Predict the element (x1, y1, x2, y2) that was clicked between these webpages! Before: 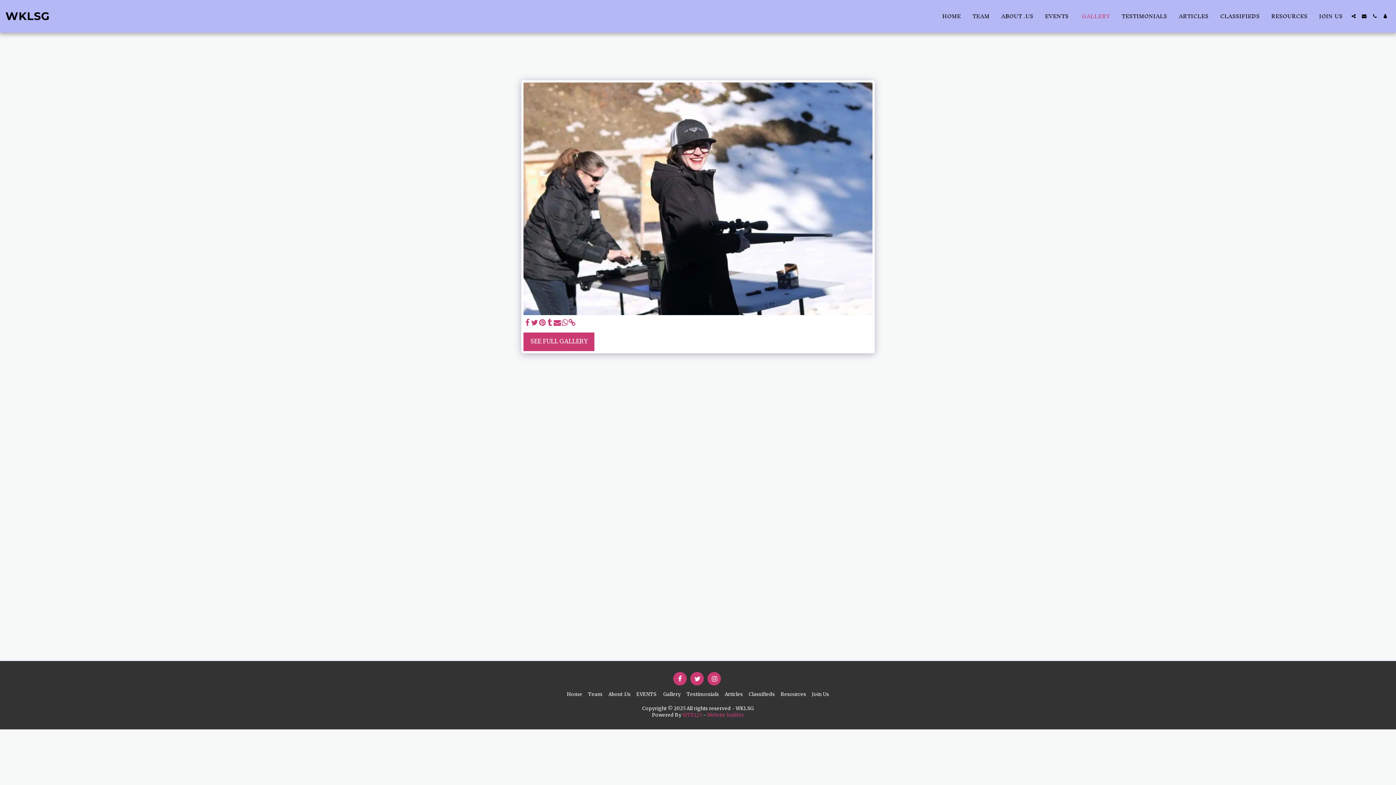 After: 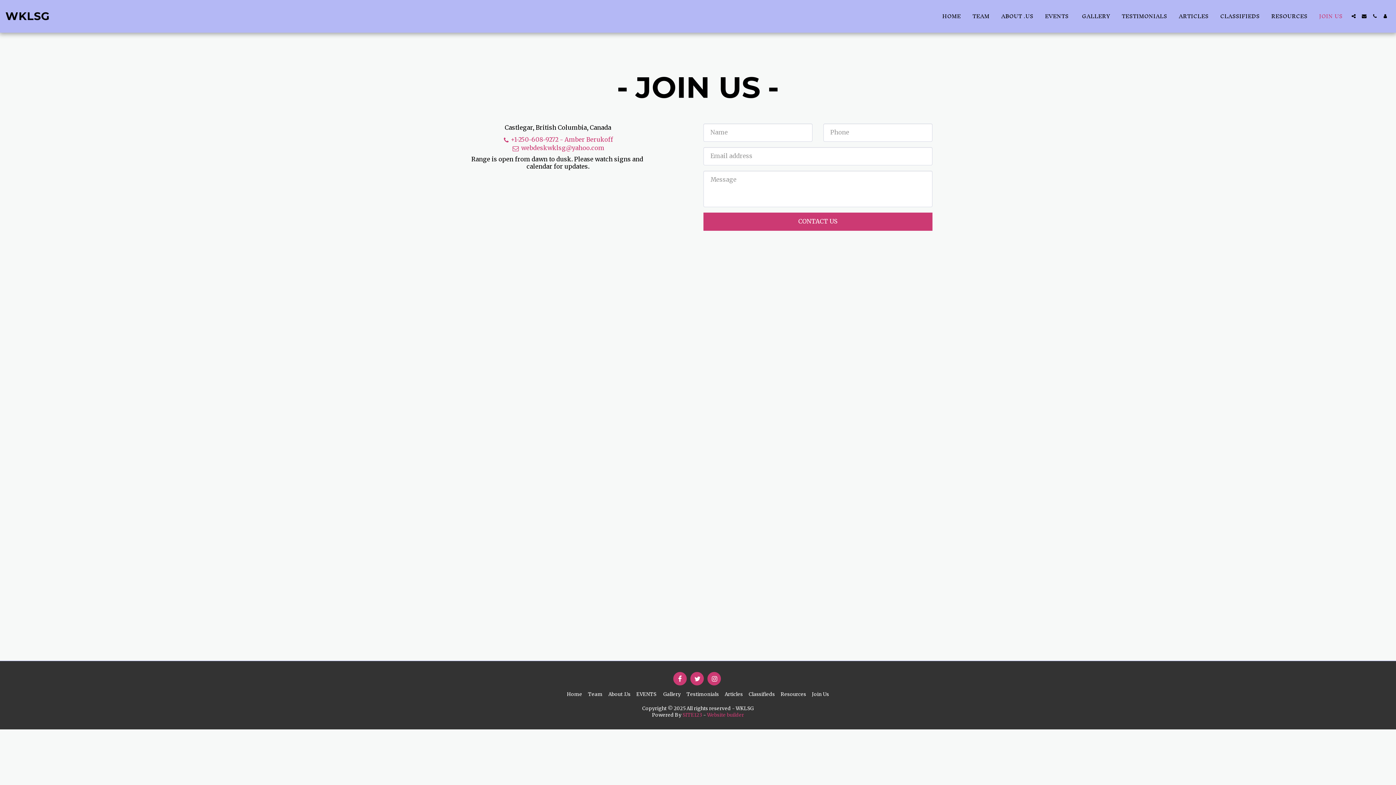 Action: label: Join Us bbox: (812, 691, 829, 698)